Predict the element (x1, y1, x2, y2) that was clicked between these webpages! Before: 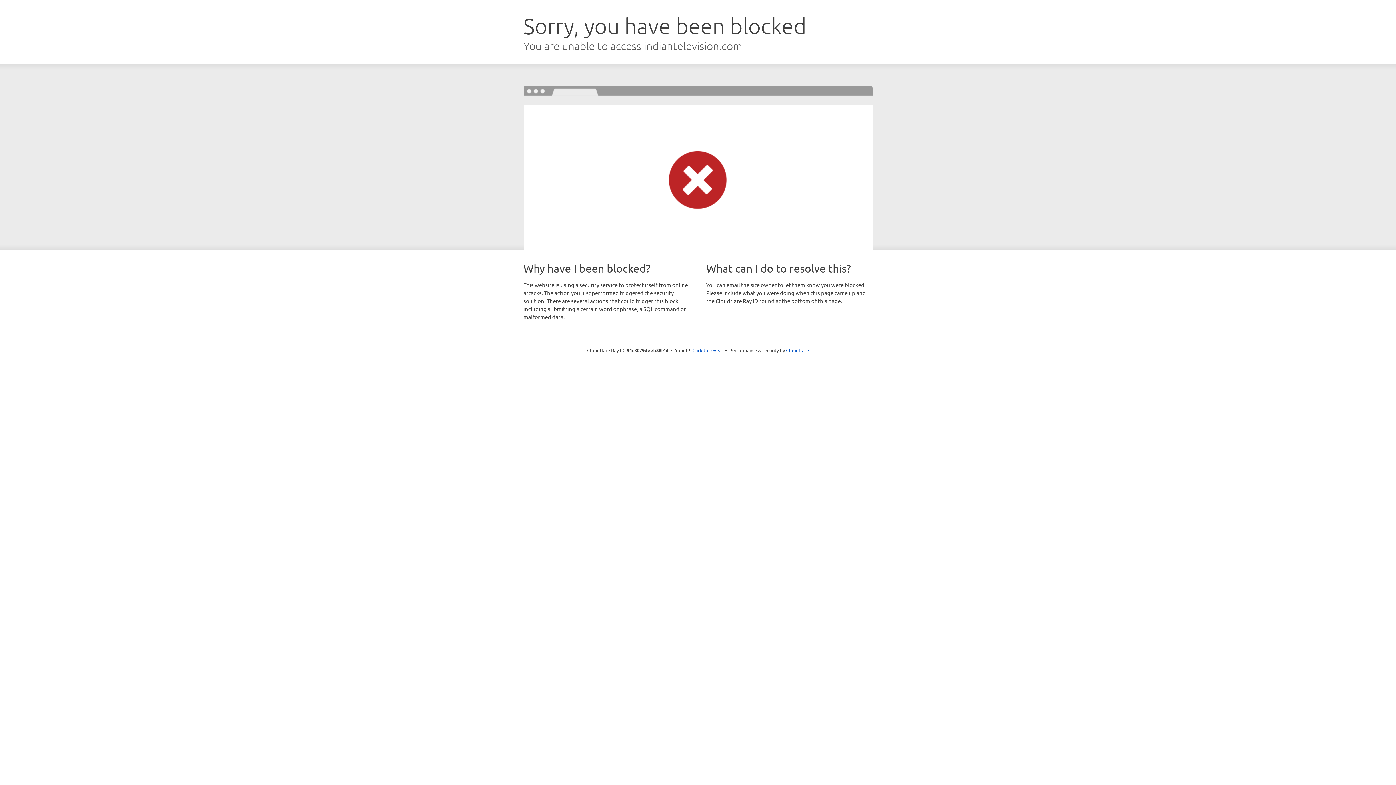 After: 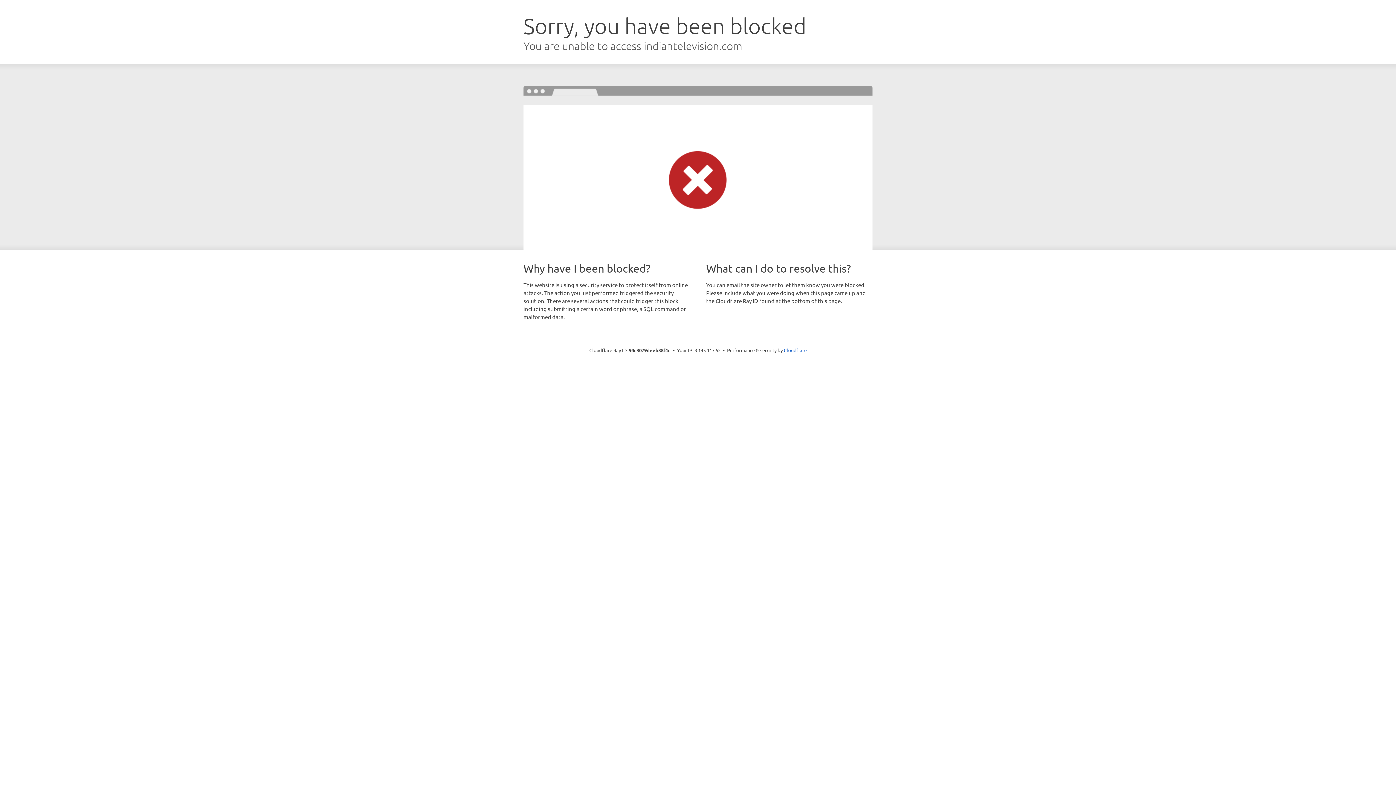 Action: bbox: (692, 346, 723, 353) label: Click to reveal